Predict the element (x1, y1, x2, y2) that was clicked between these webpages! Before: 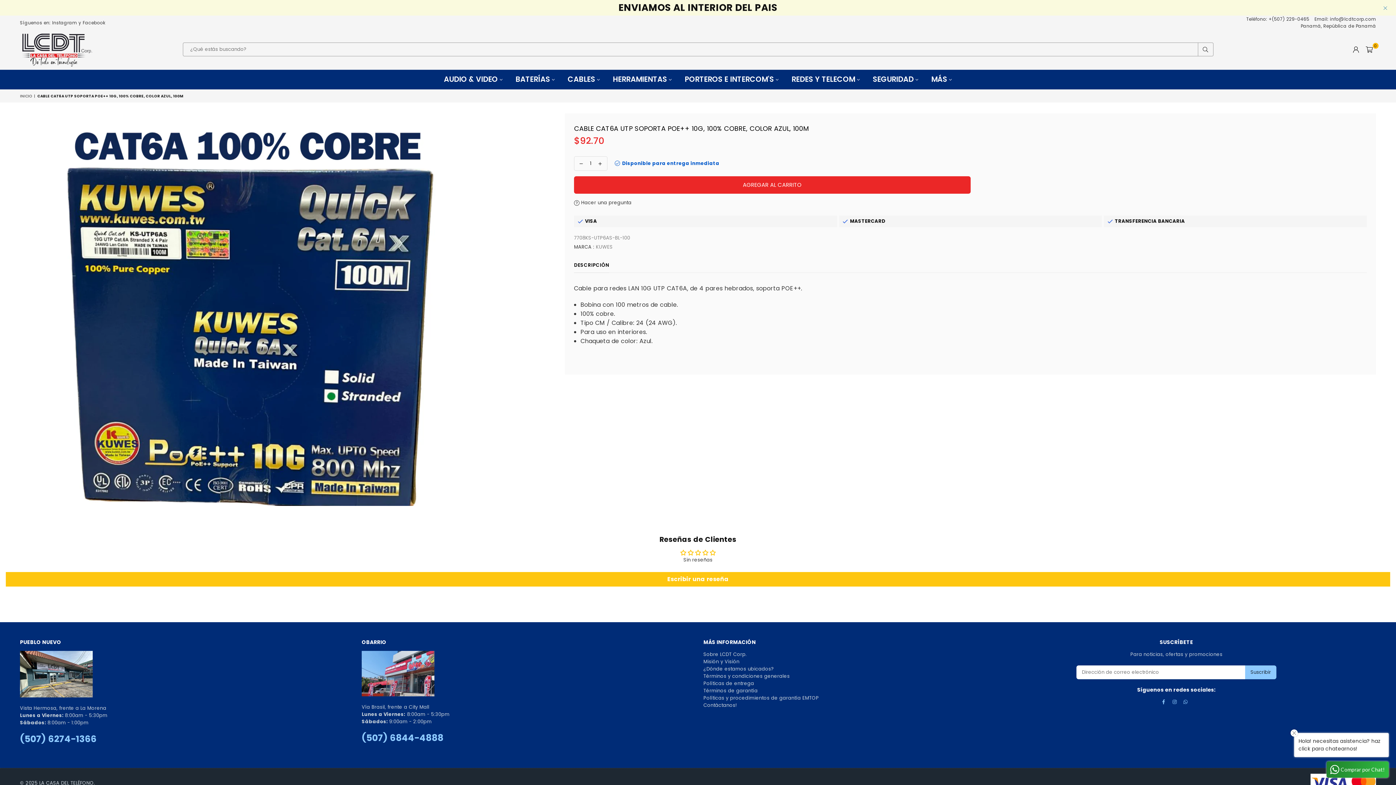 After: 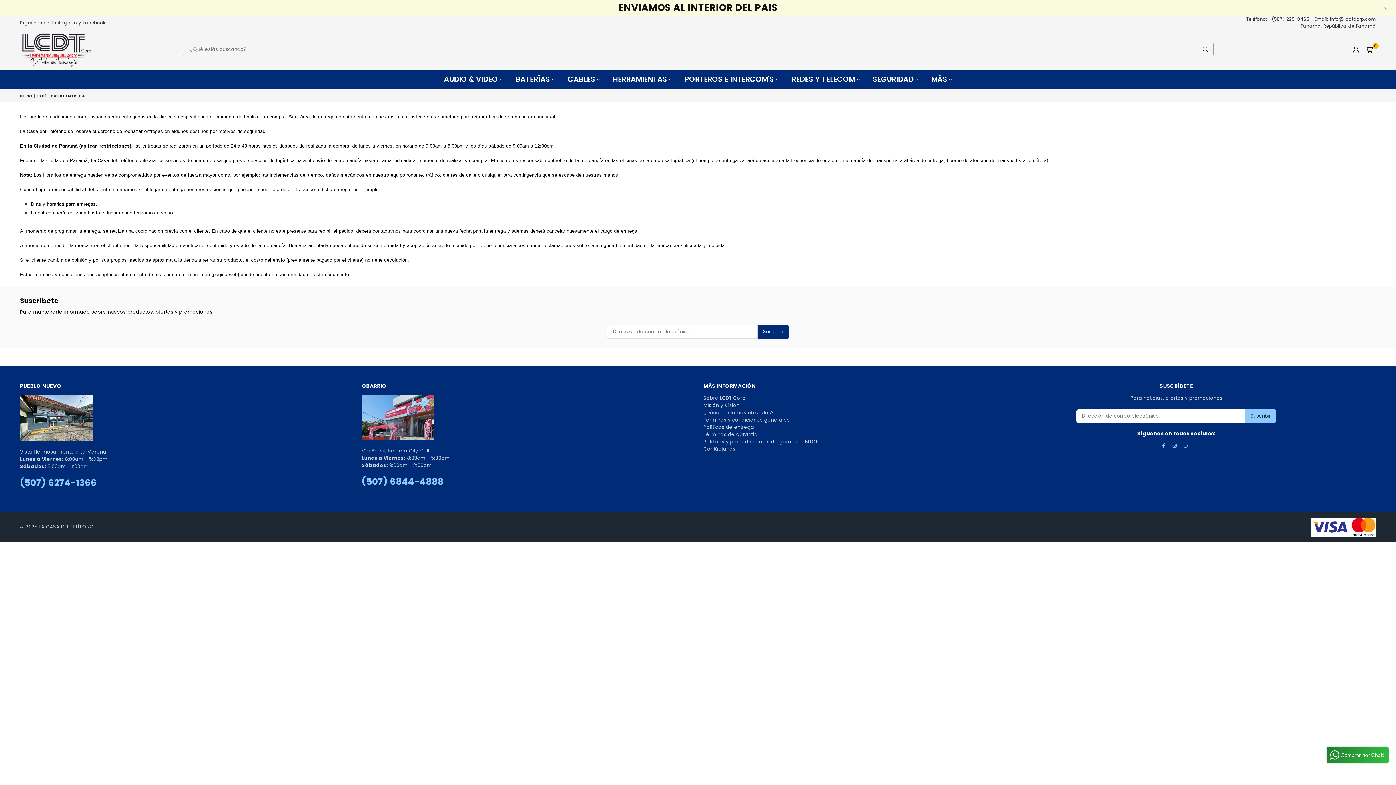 Action: label: Políticas de entrega bbox: (703, 680, 754, 687)